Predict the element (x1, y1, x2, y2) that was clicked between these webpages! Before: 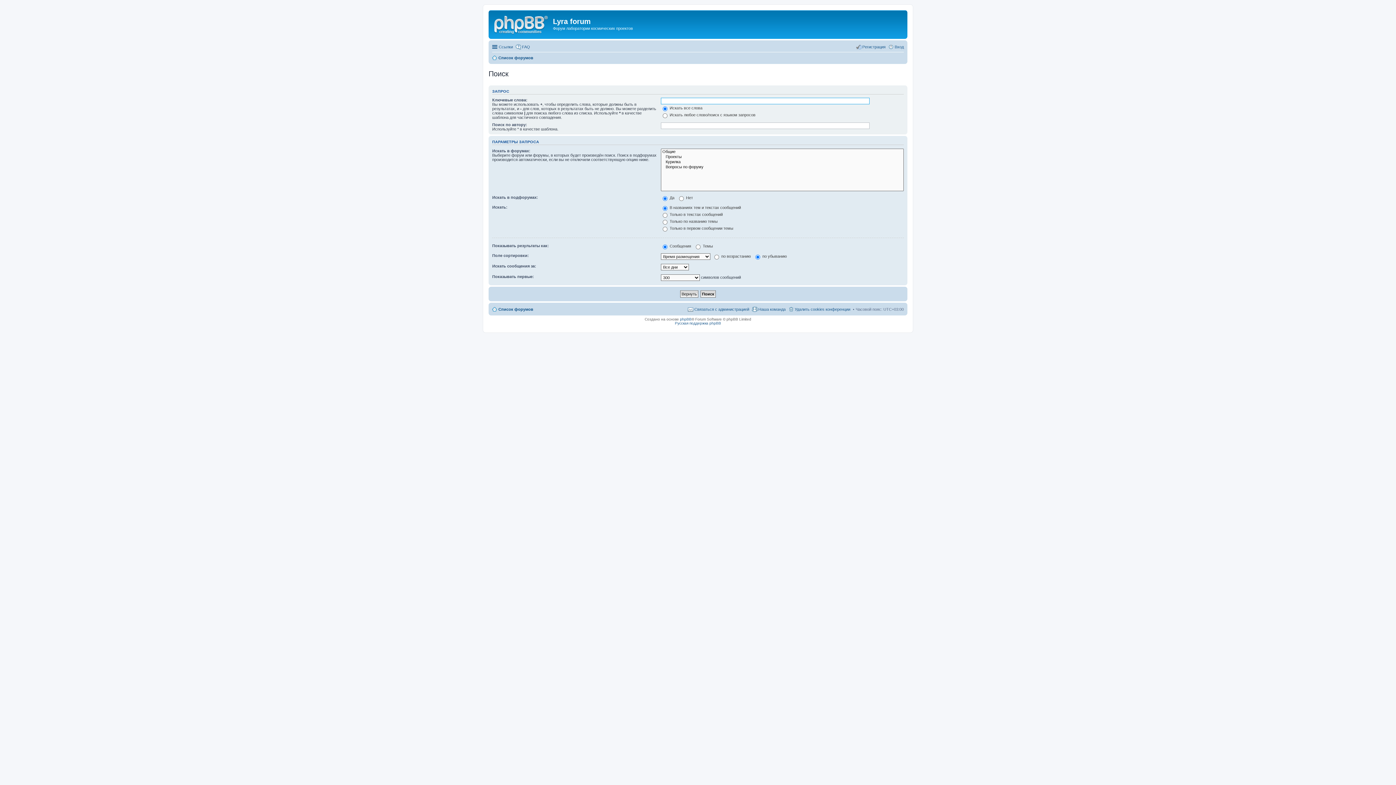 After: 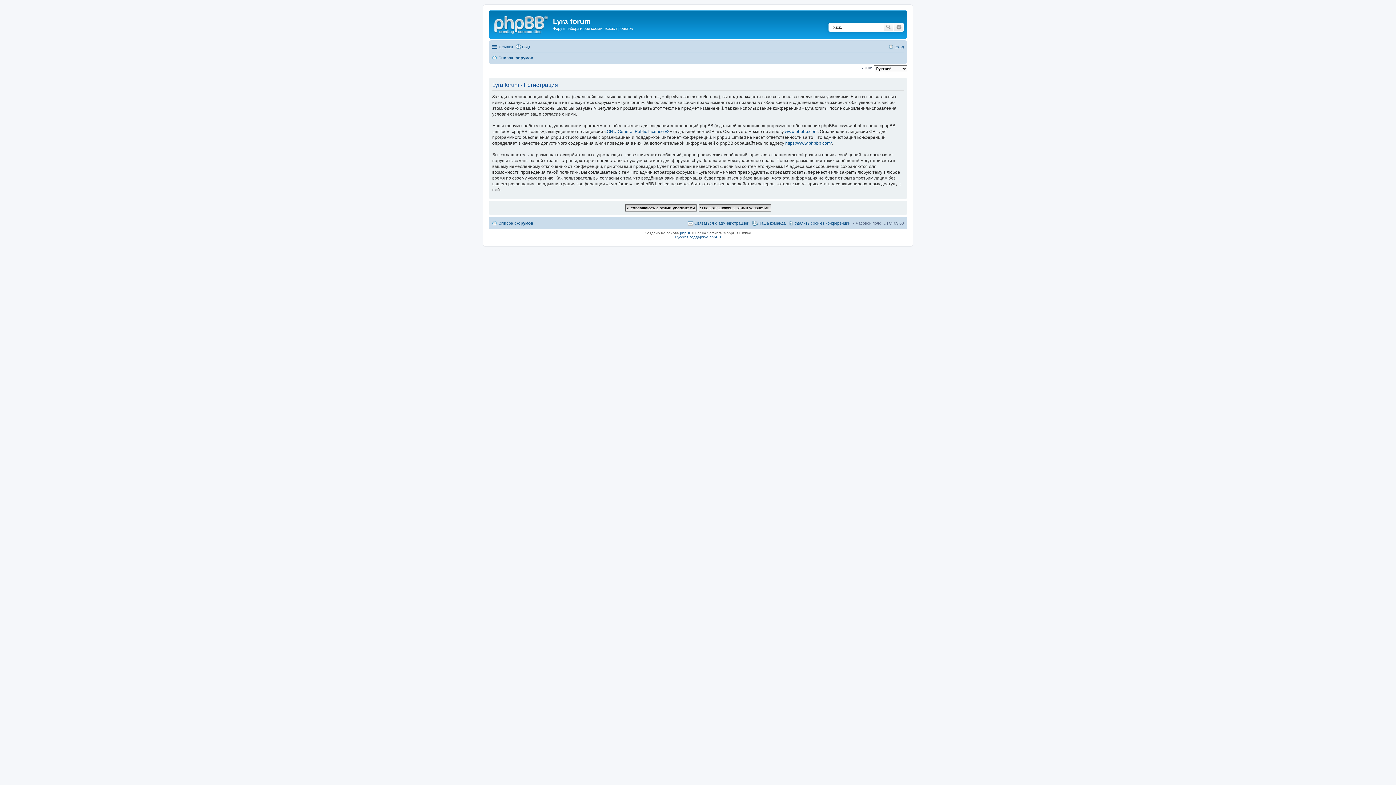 Action: bbox: (856, 42, 885, 51) label: Регистрация